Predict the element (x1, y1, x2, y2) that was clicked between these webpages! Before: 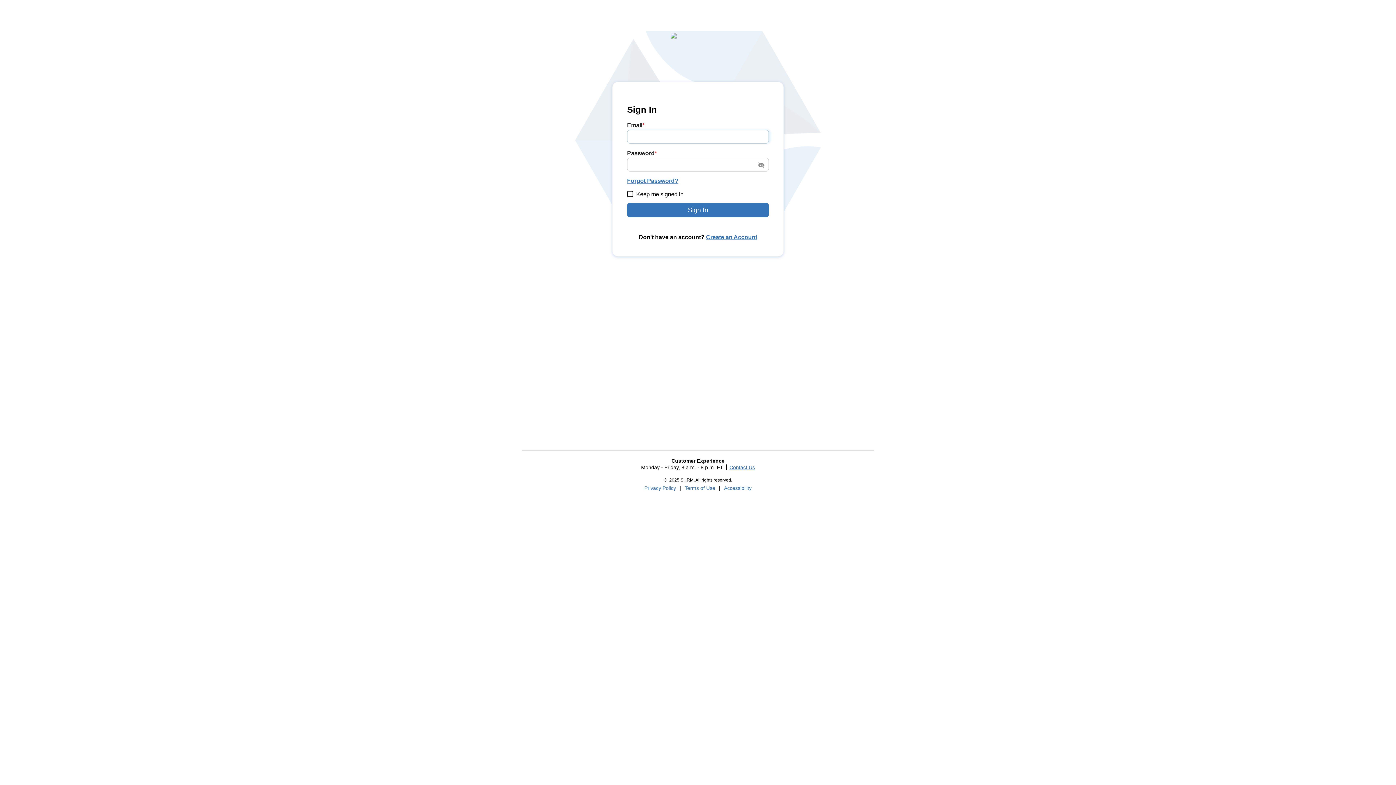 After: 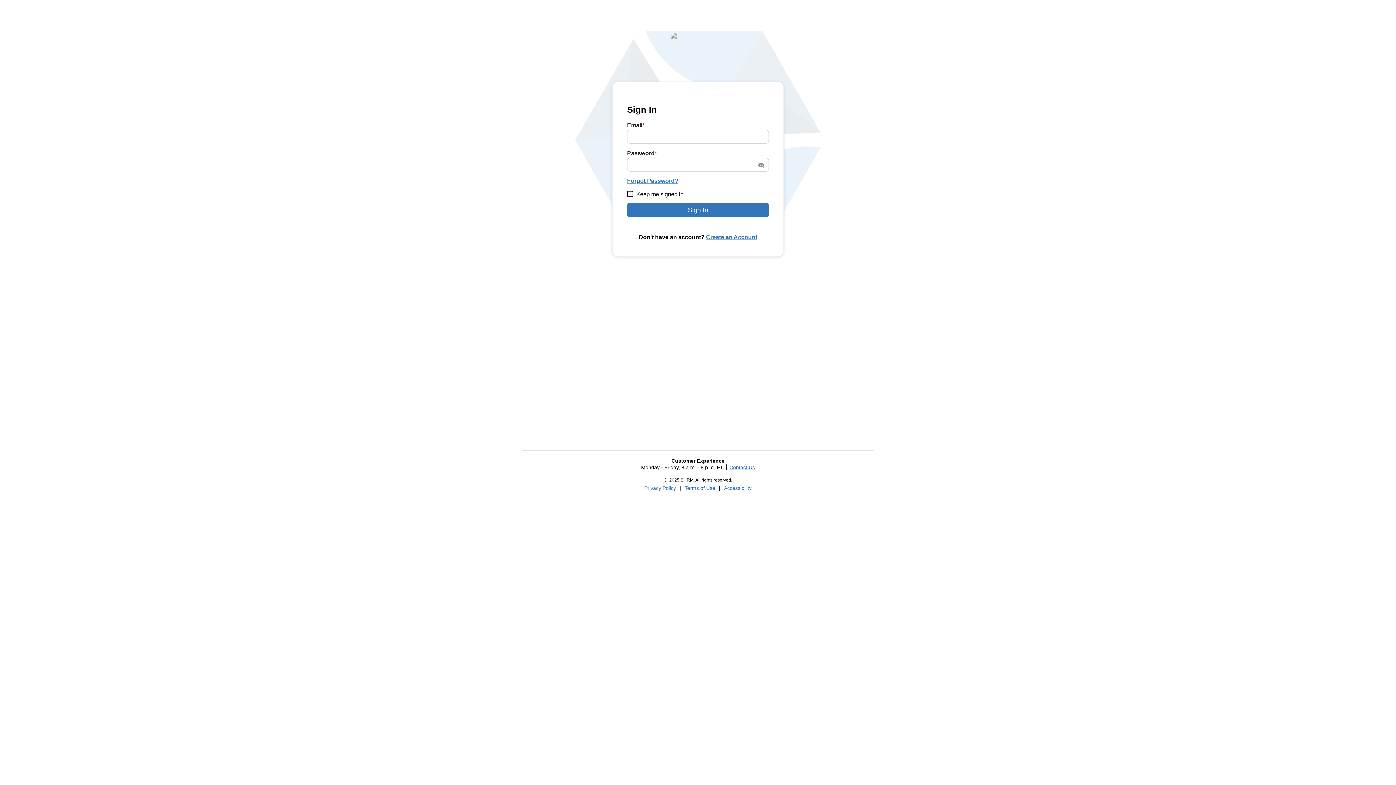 Action: label: Terms of Use bbox: (684, 485, 715, 491)